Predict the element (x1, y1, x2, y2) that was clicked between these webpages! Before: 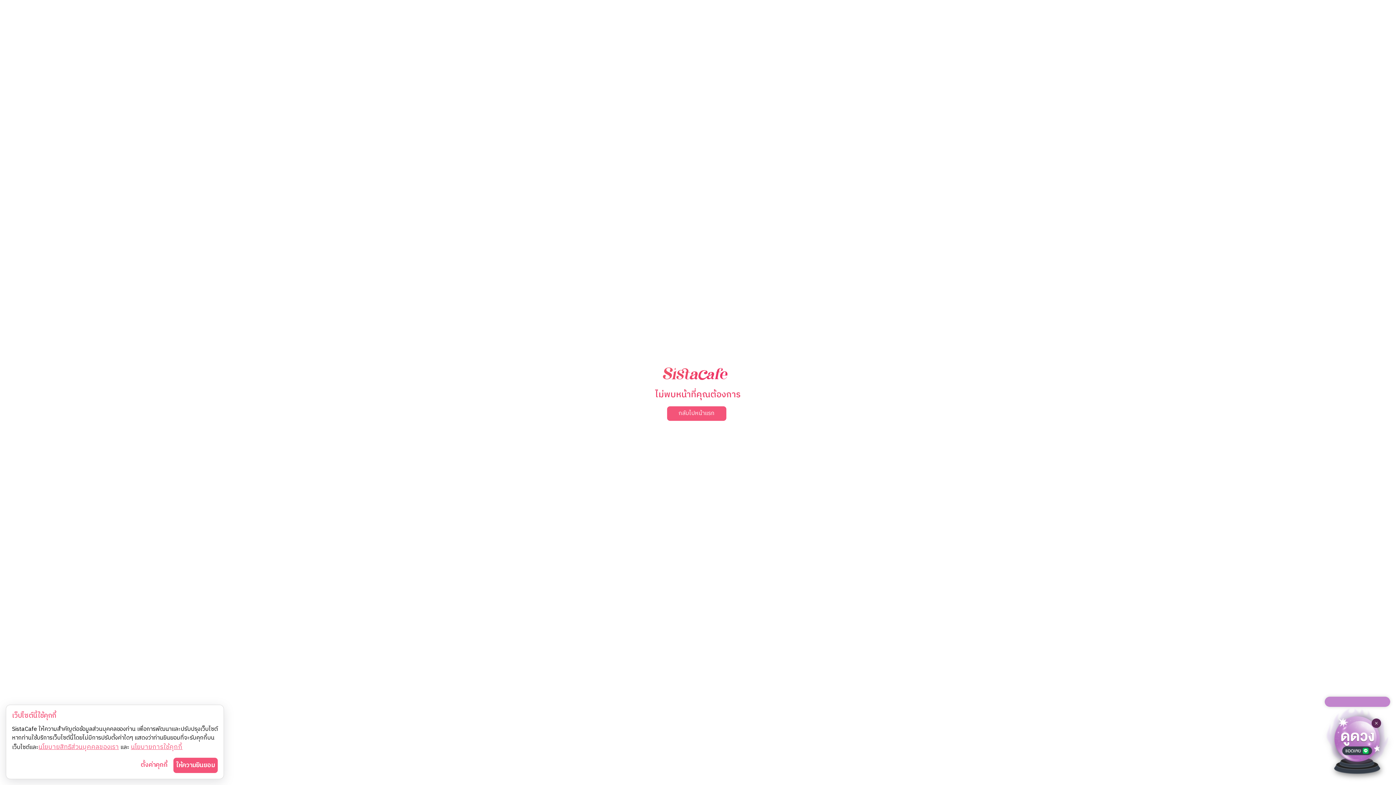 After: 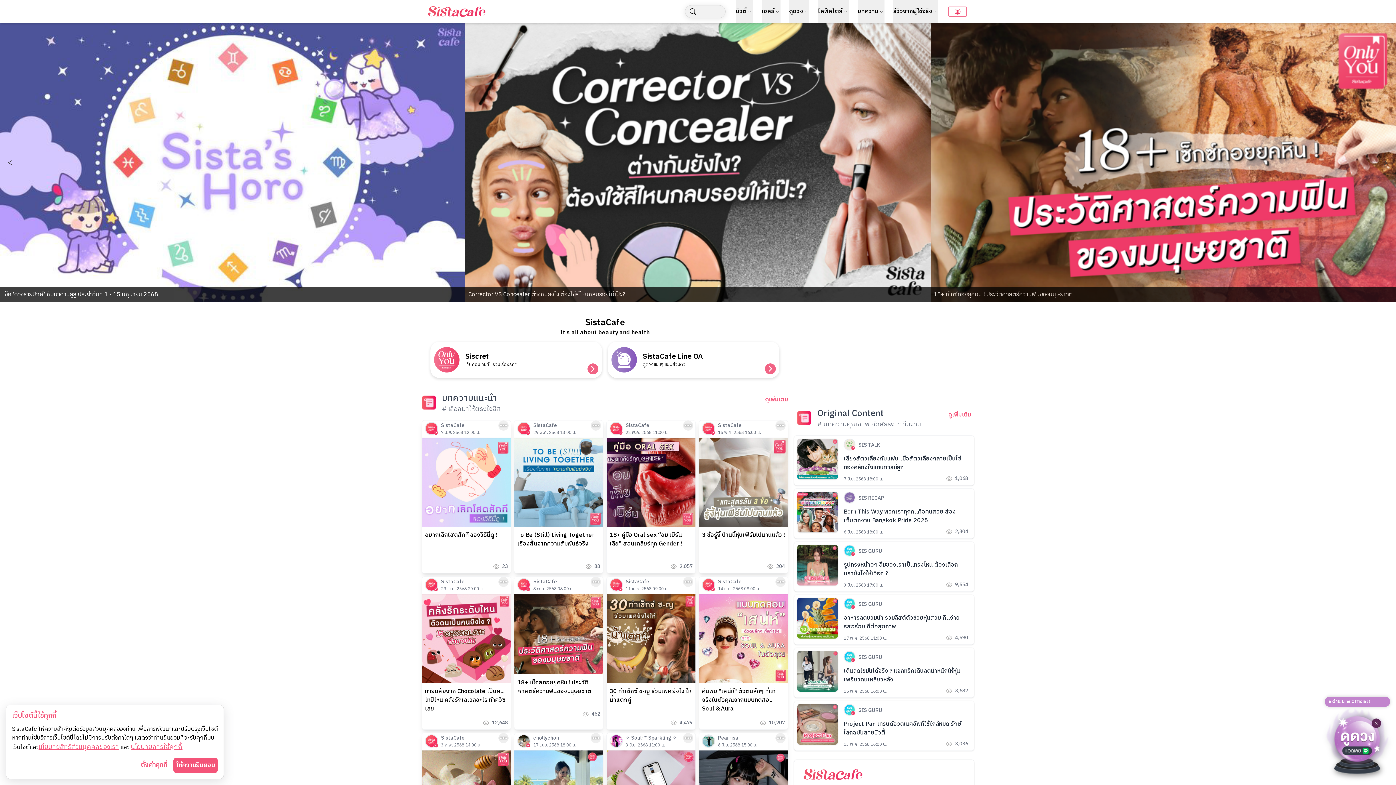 Action: bbox: (662, 361, 733, 386)